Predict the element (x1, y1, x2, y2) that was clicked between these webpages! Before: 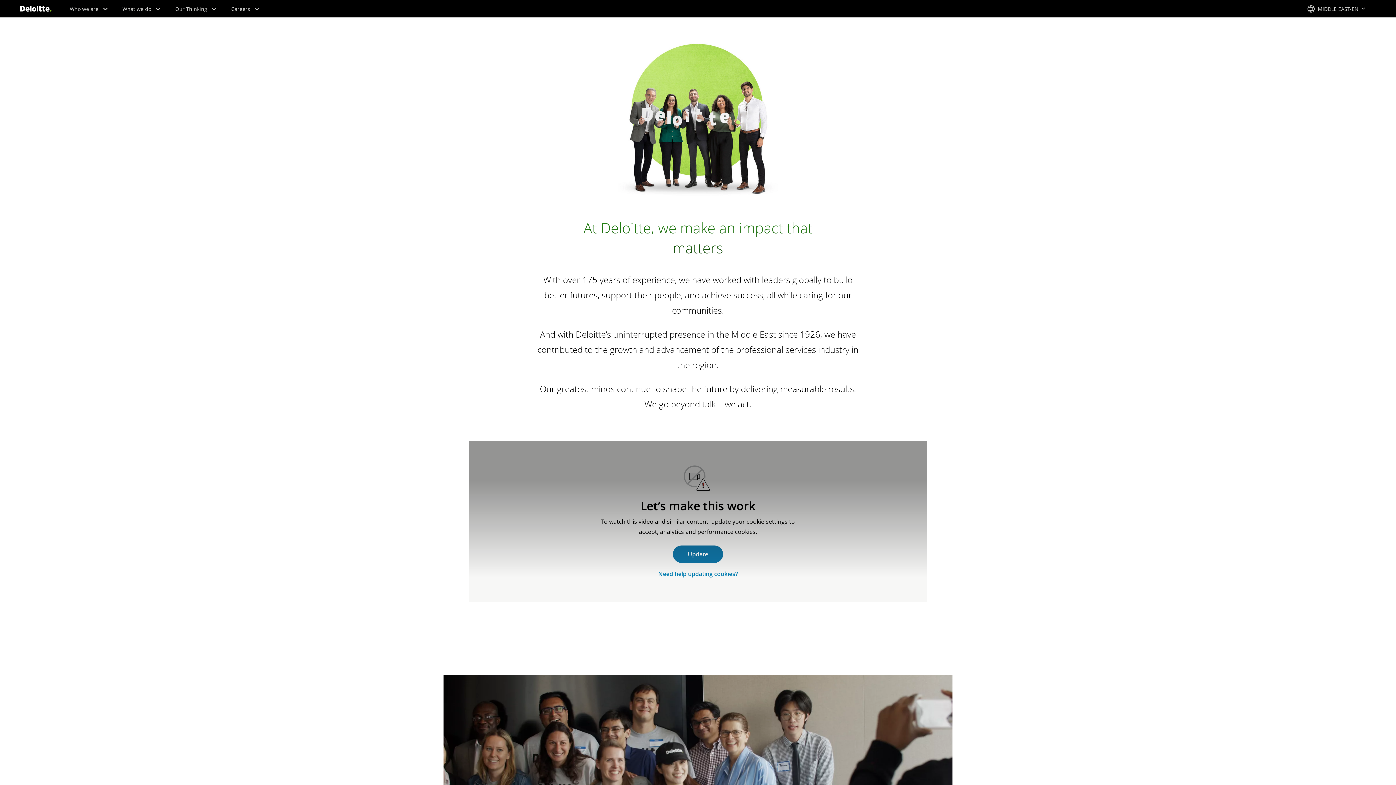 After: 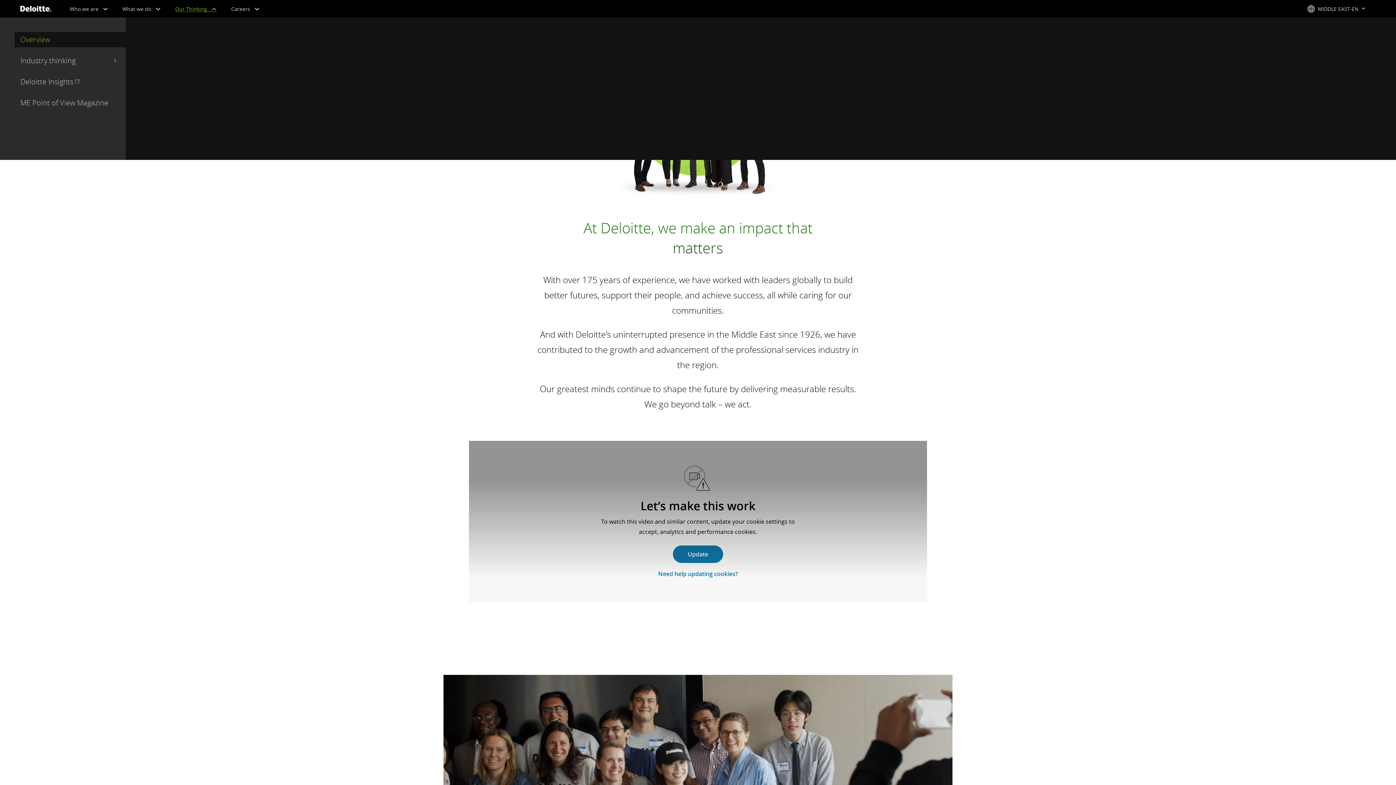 Action: bbox: (175, 5, 216, 12) label:  Our Thinking